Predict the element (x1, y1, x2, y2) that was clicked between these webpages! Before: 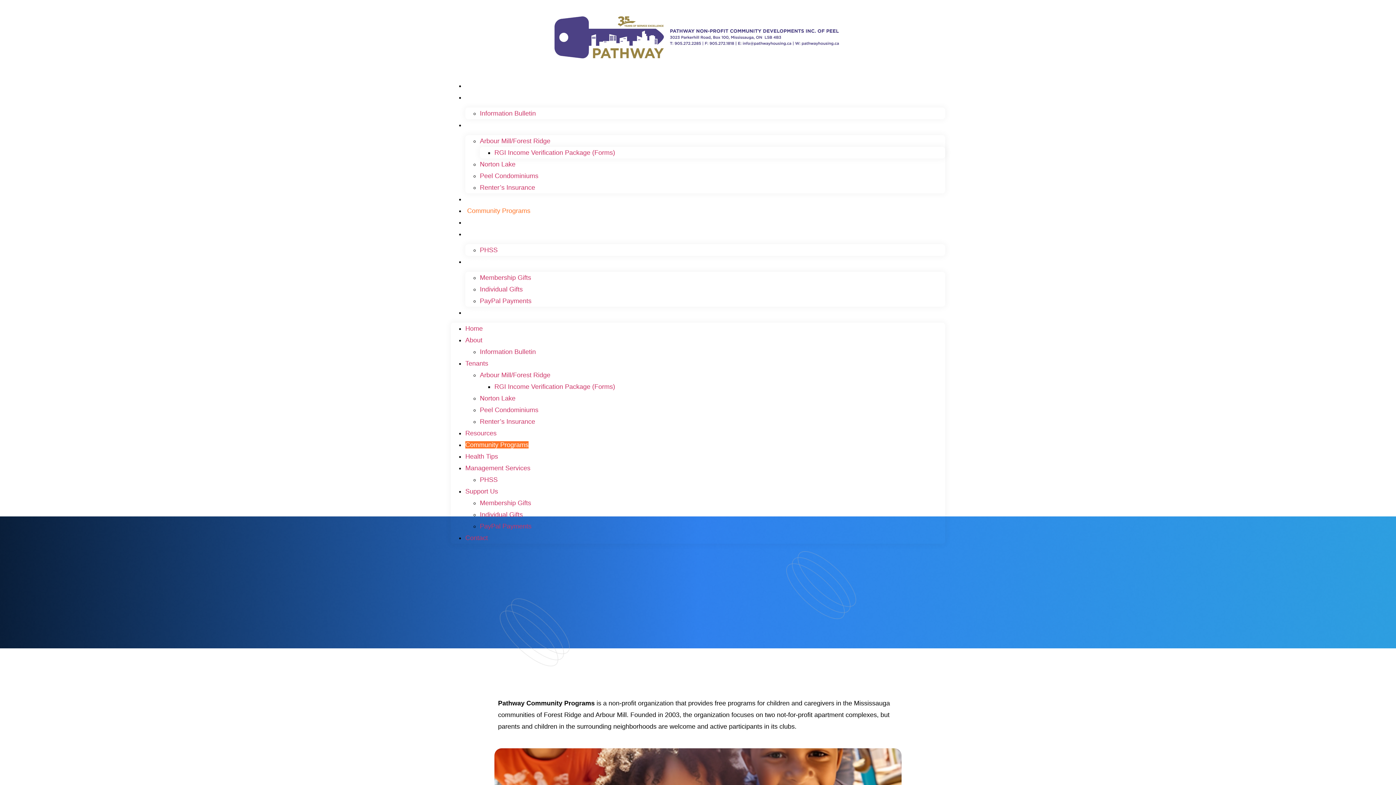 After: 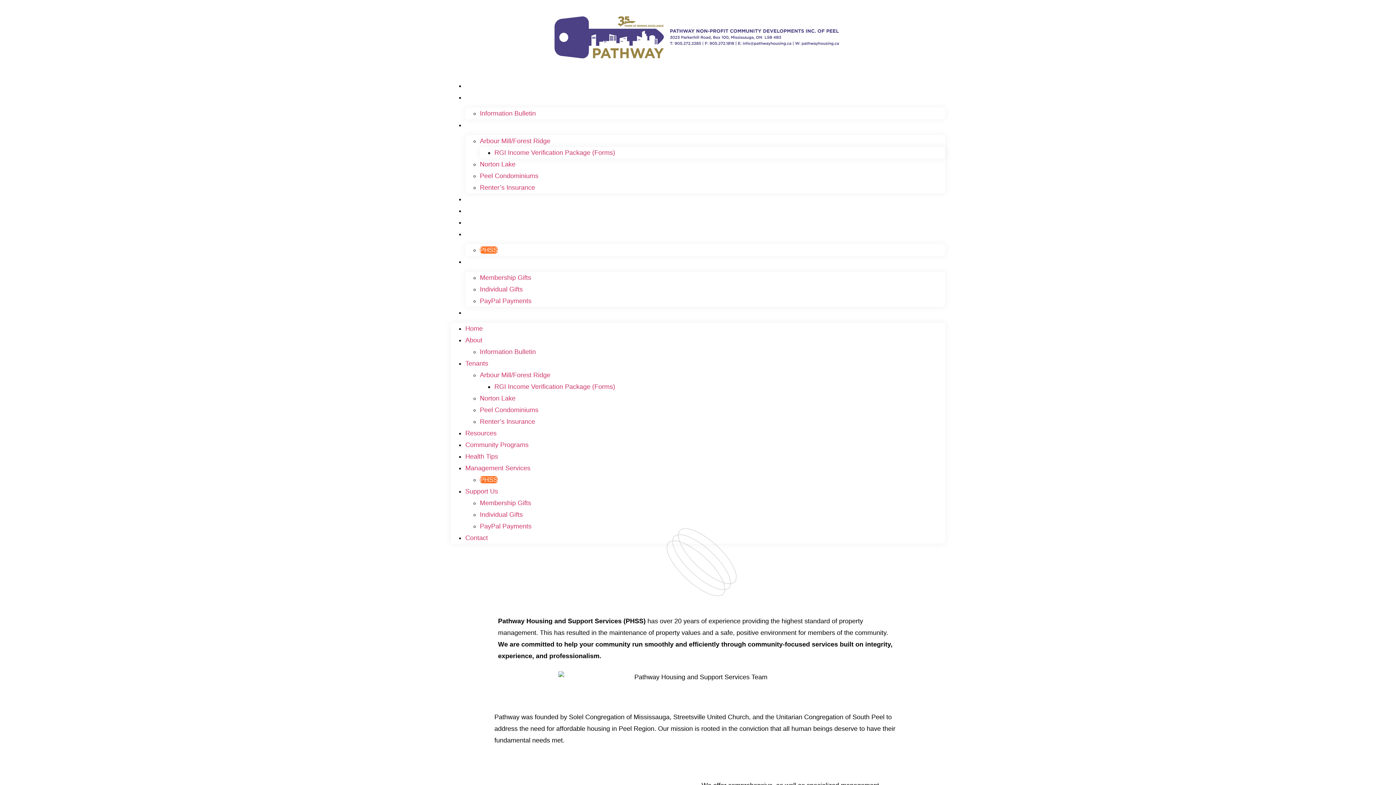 Action: label: PHSS bbox: (480, 246, 497, 253)